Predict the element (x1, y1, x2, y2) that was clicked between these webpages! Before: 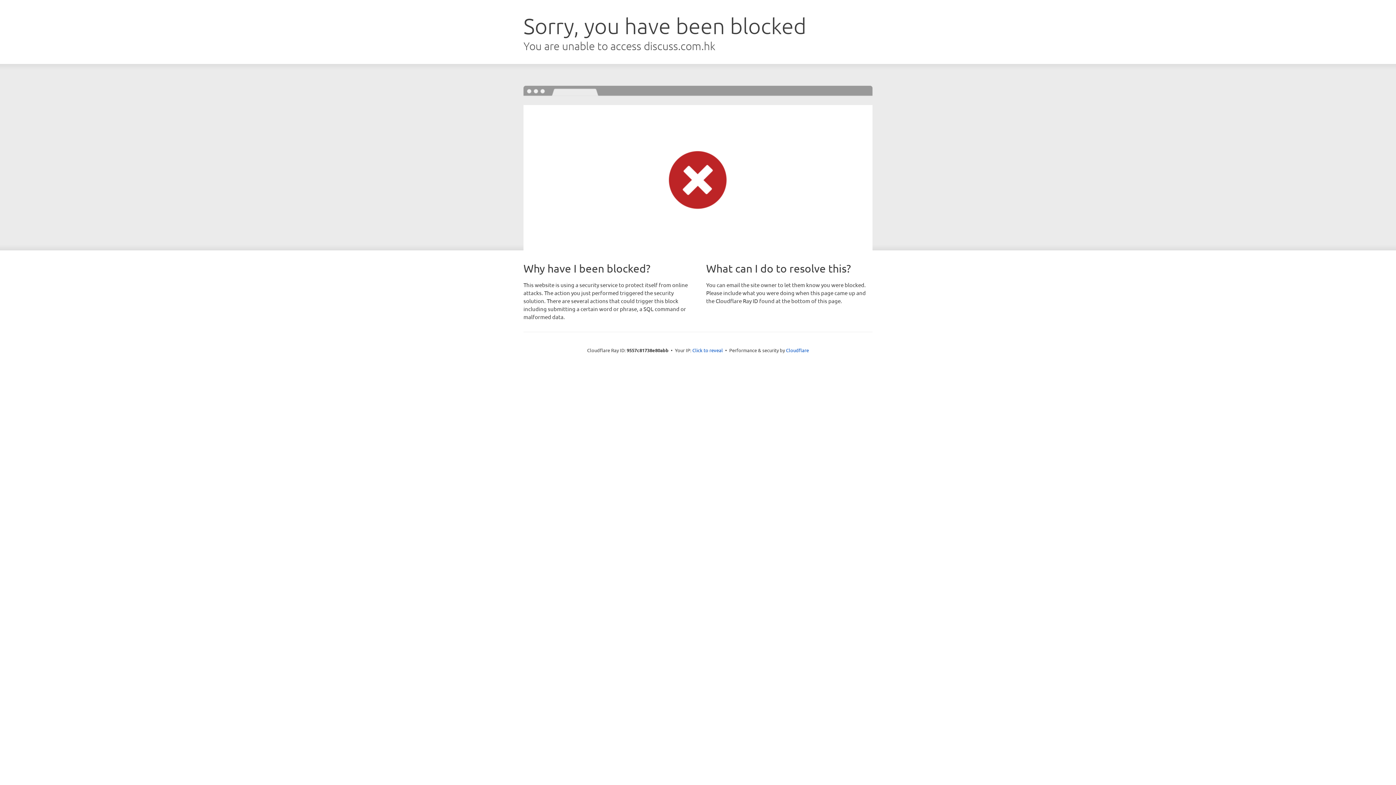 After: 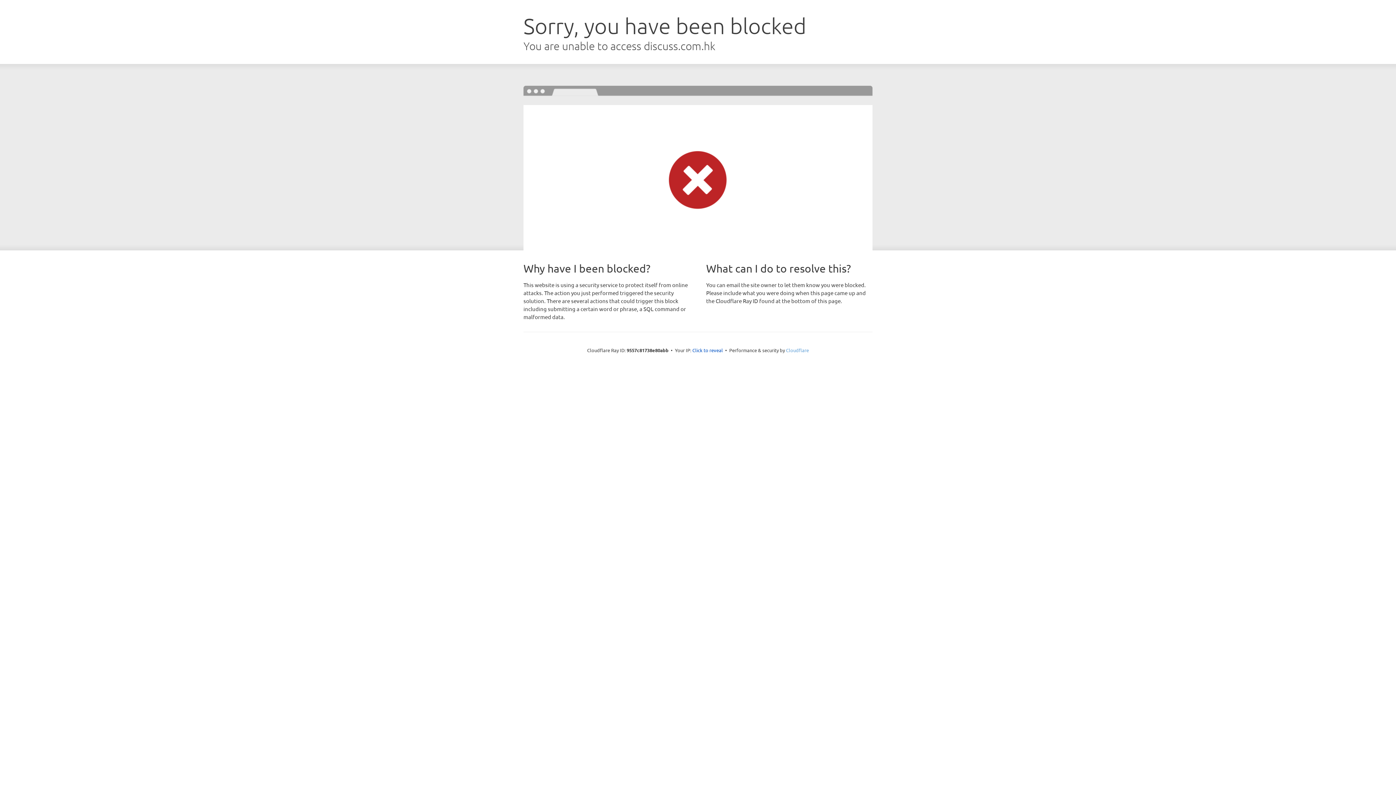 Action: bbox: (786, 347, 809, 353) label: Cloudflare